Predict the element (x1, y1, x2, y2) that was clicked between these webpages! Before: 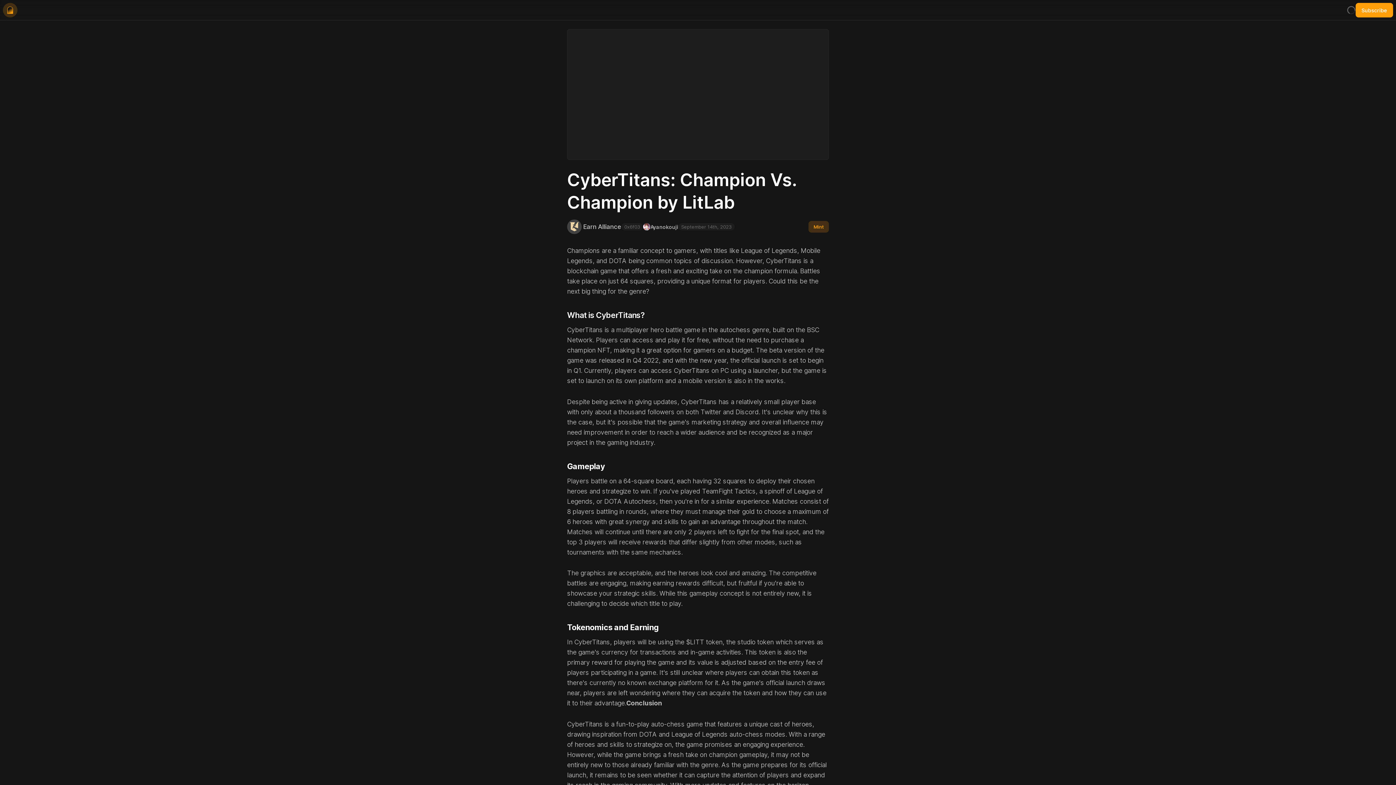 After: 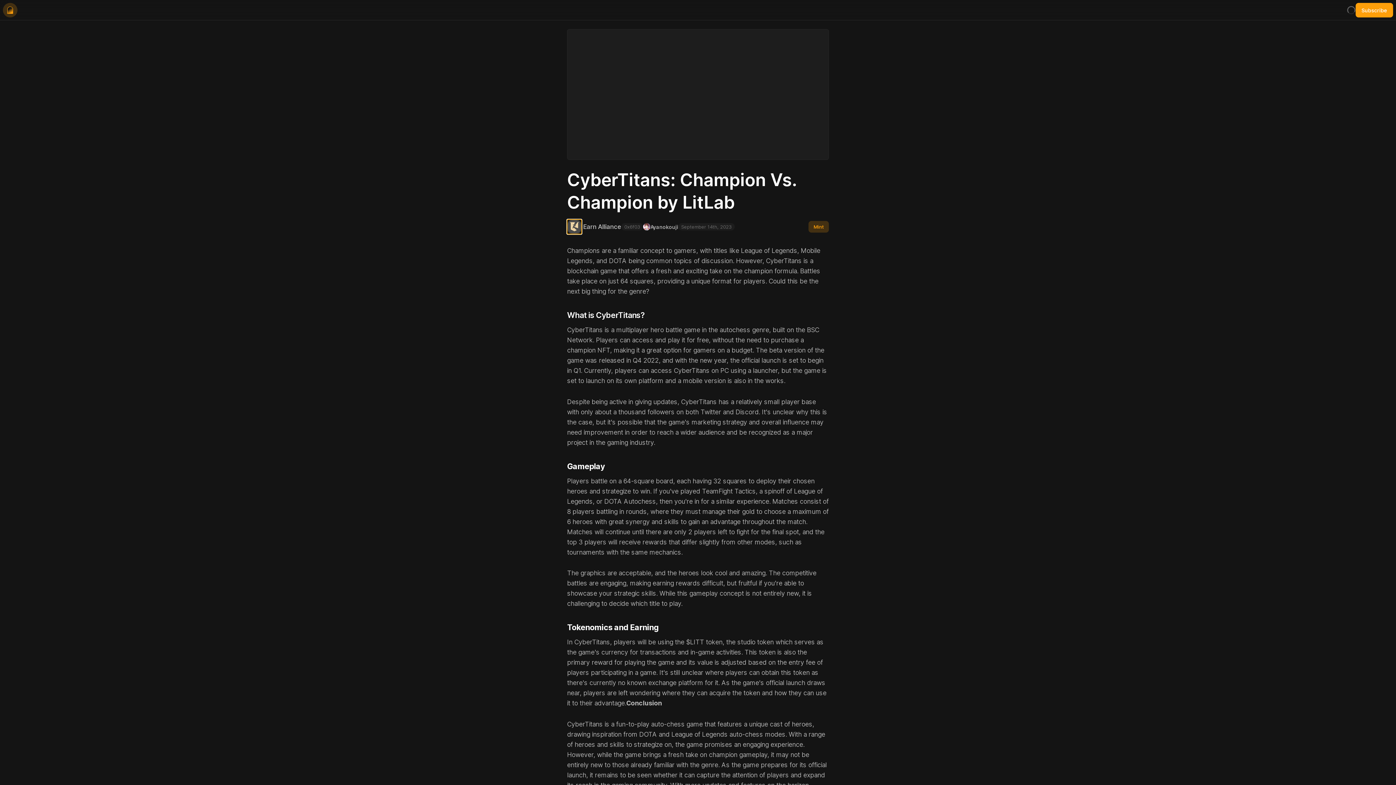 Action: bbox: (567, 219, 581, 234)